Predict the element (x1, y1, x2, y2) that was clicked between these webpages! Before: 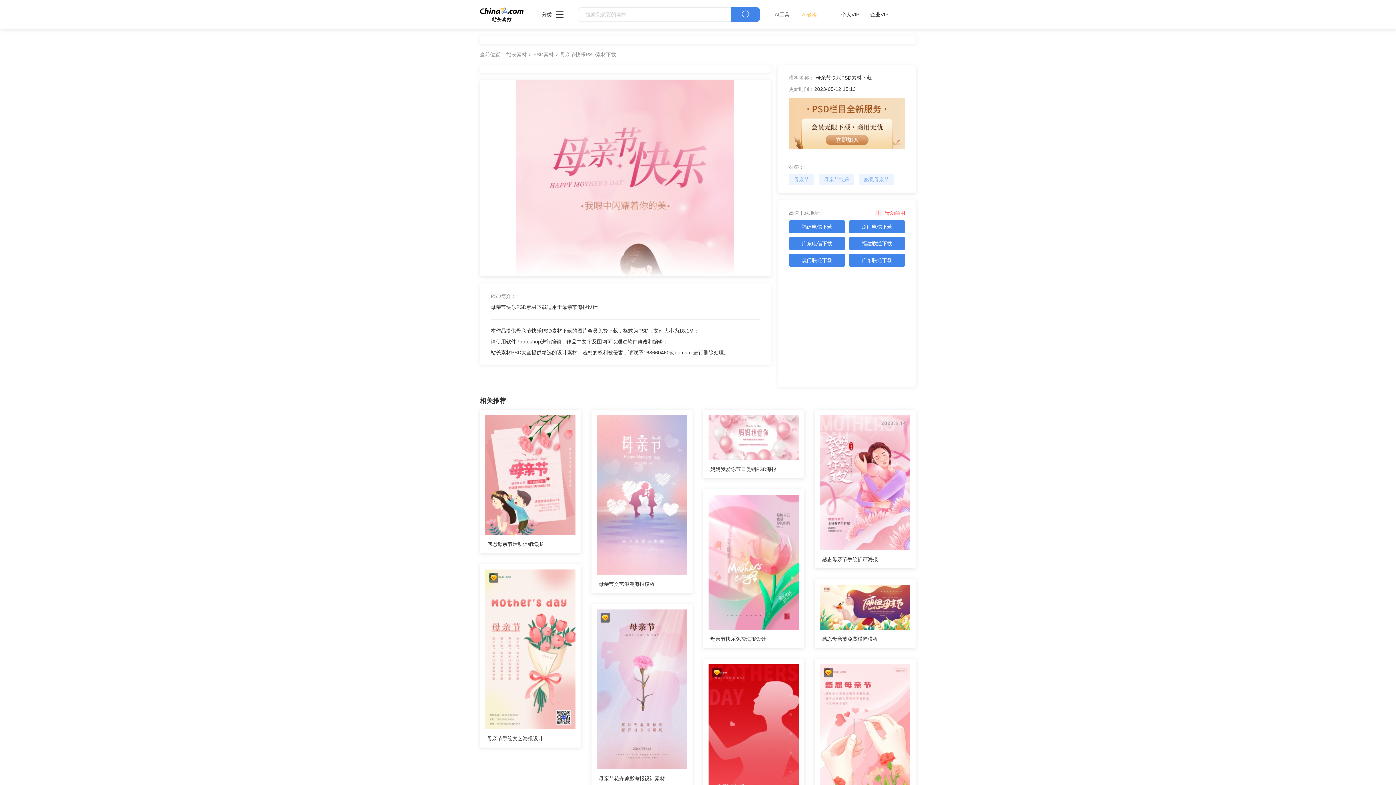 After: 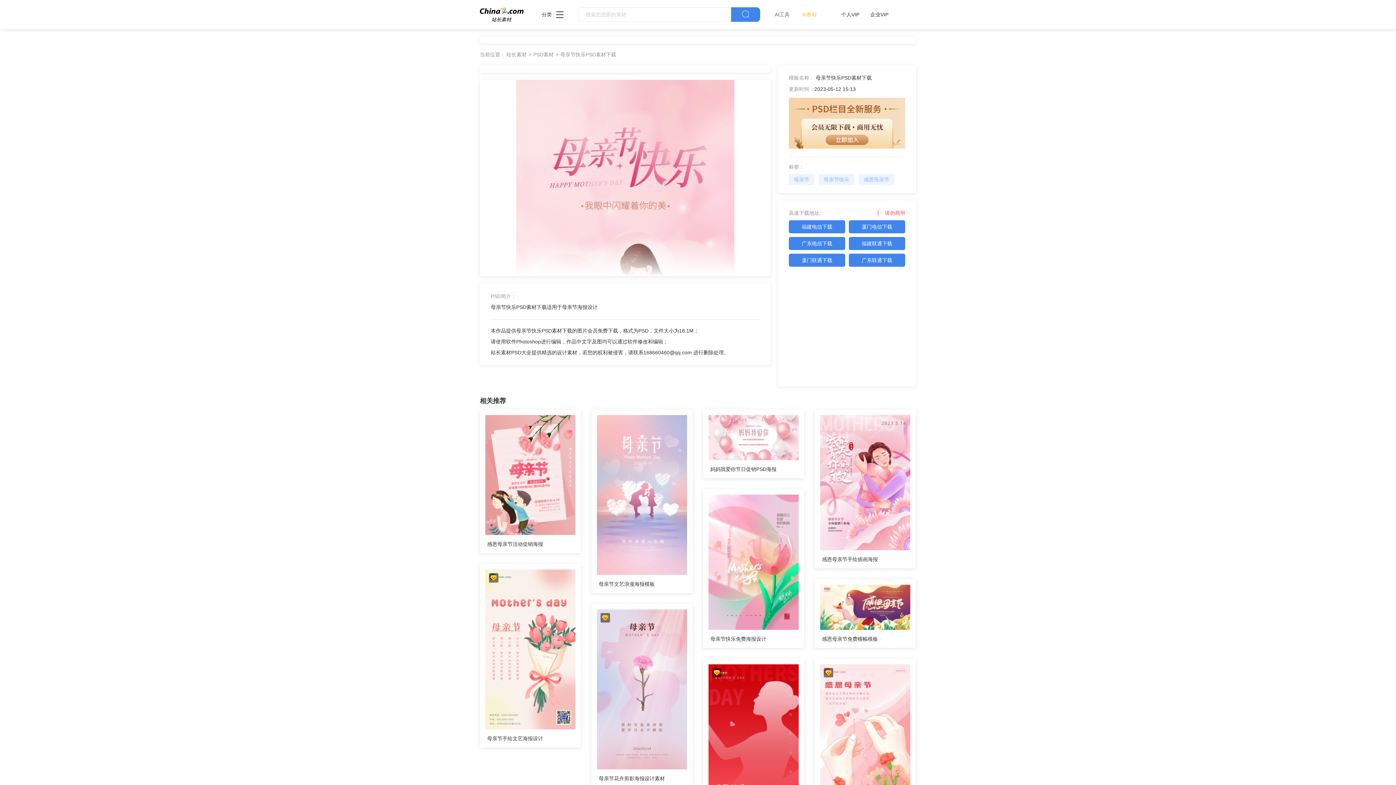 Action: label: 福建电信下载 bbox: (789, 220, 845, 233)